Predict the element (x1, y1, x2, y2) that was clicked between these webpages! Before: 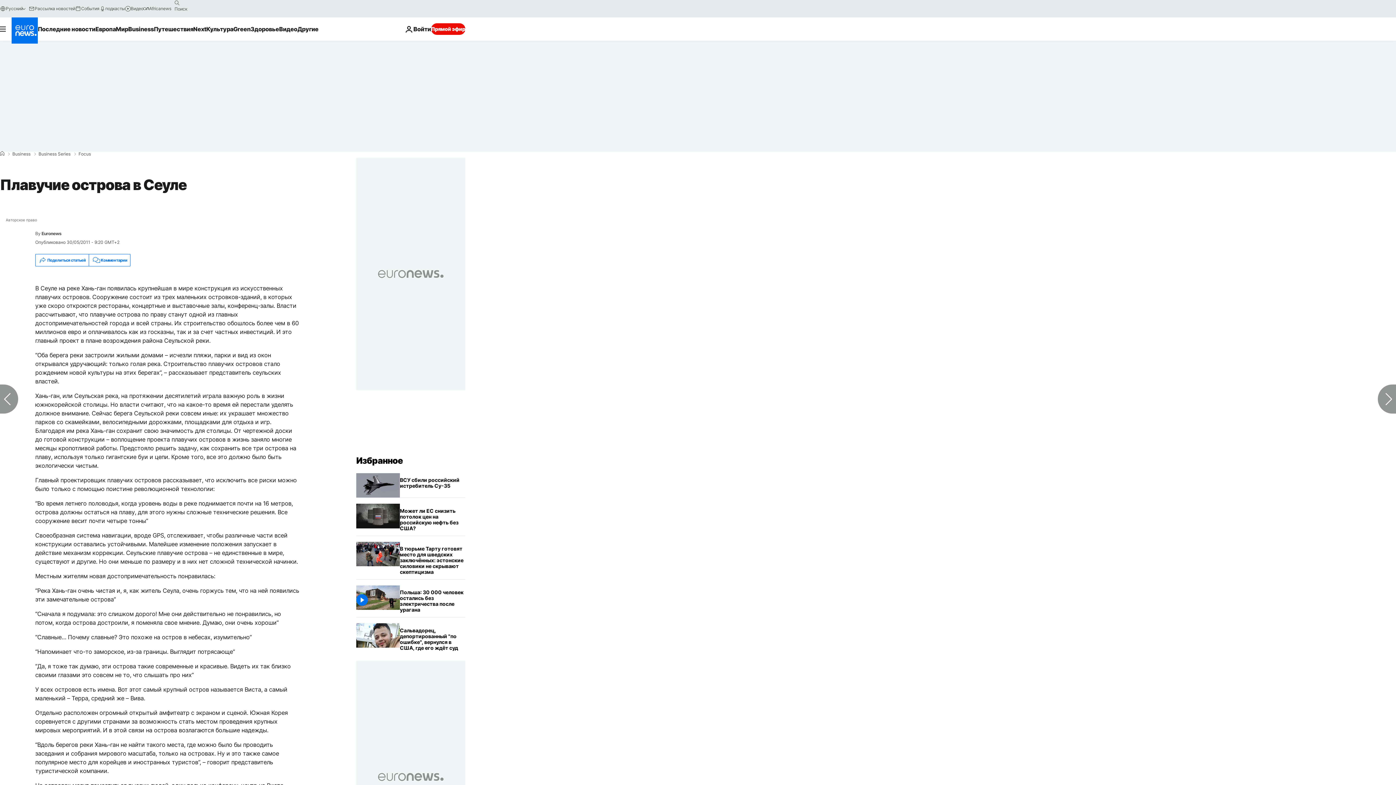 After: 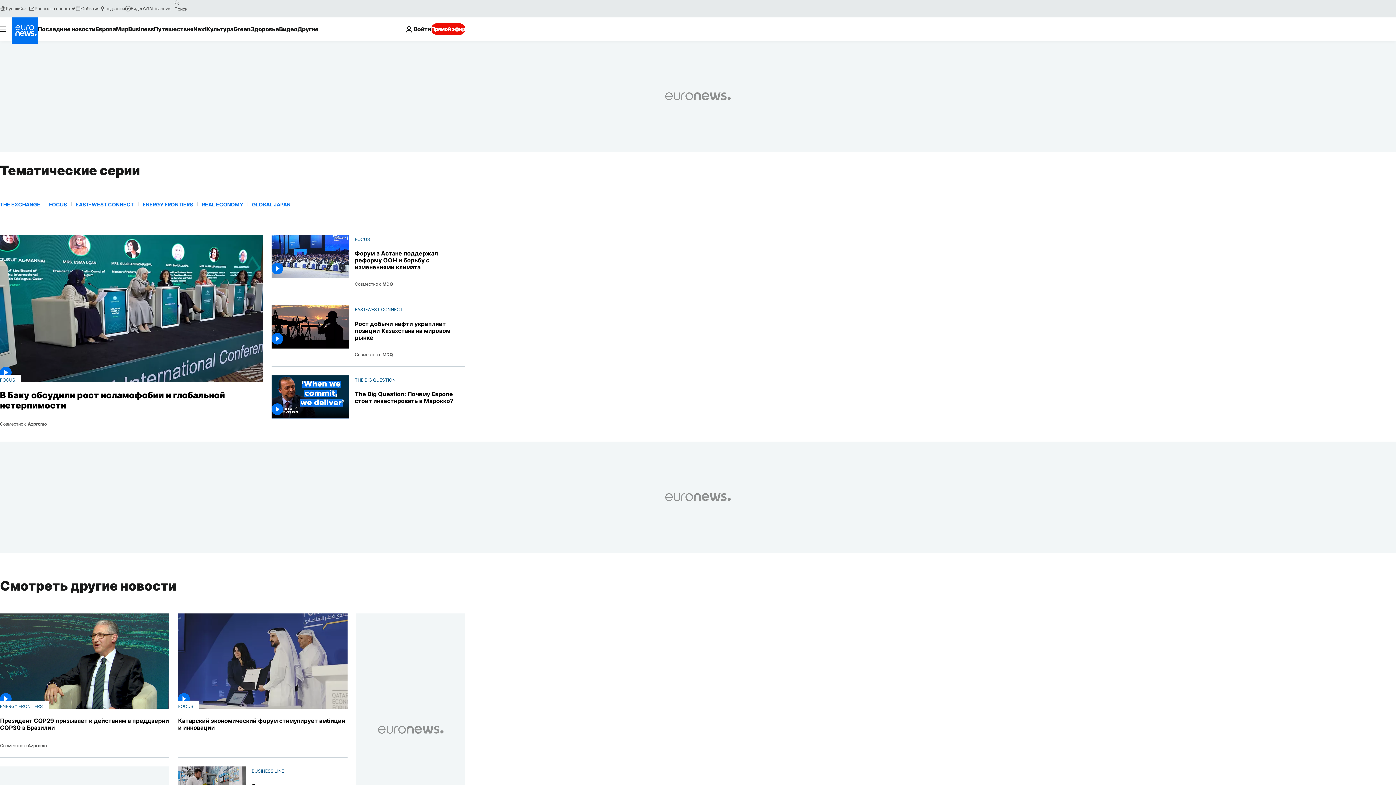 Action: label: Business Series bbox: (38, 152, 70, 156)